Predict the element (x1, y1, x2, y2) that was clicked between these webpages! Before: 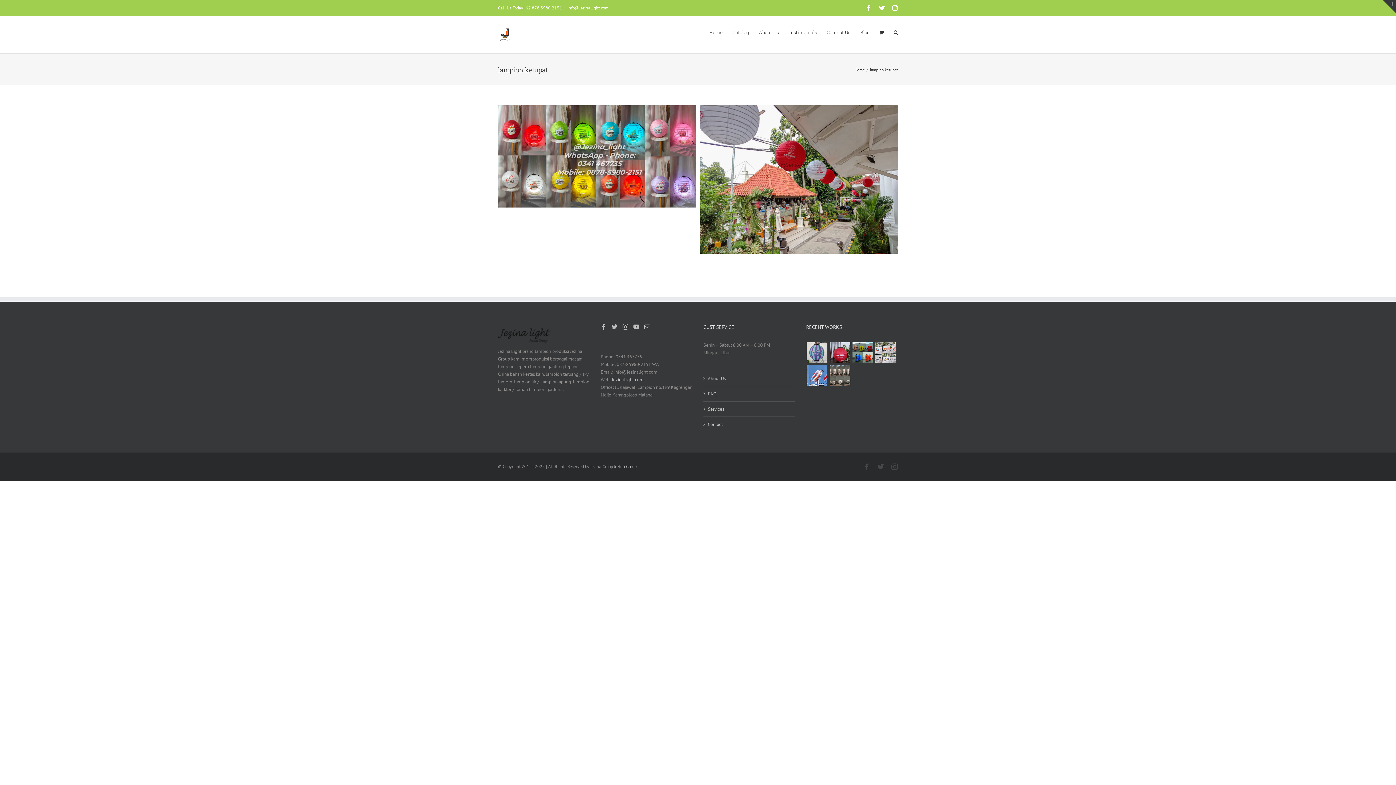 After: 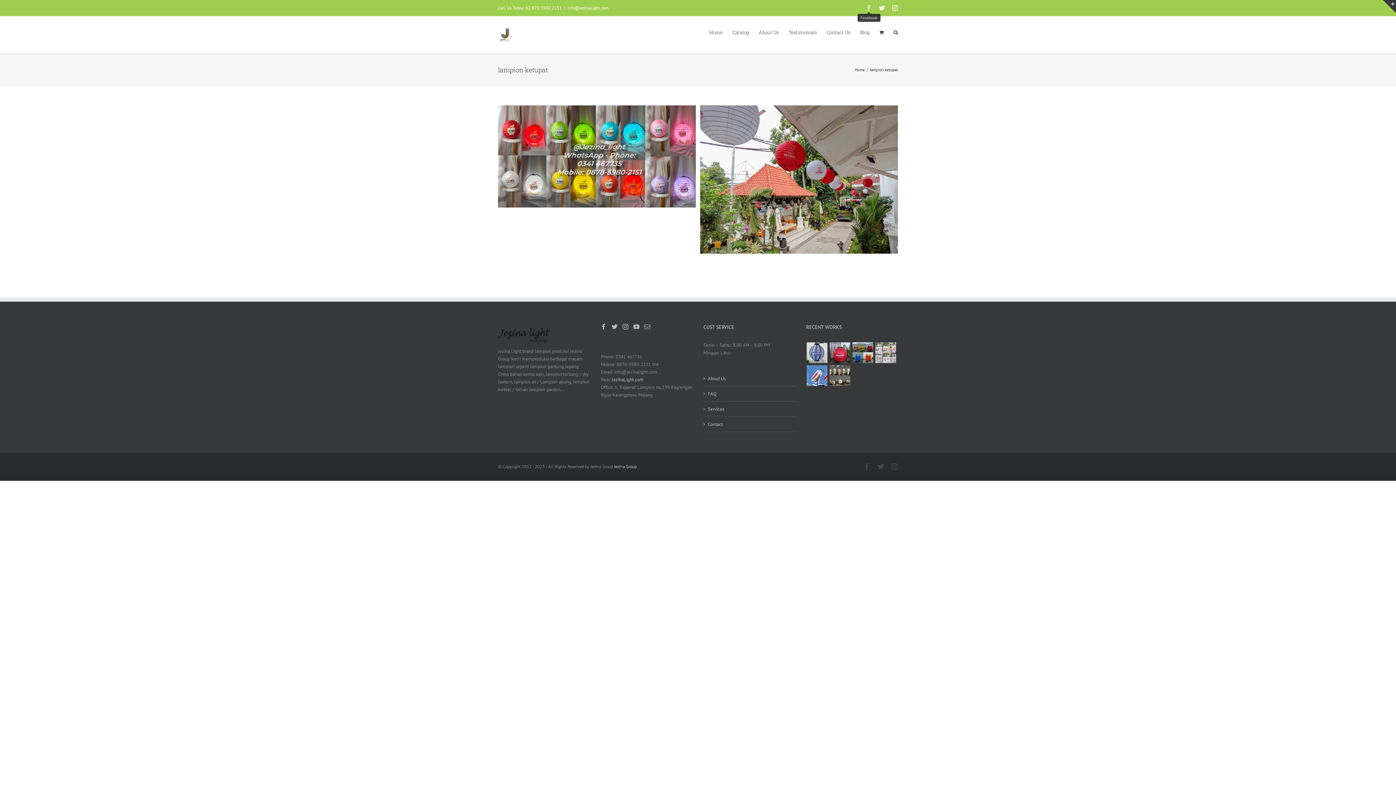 Action: label: Facebook bbox: (866, 5, 872, 10)